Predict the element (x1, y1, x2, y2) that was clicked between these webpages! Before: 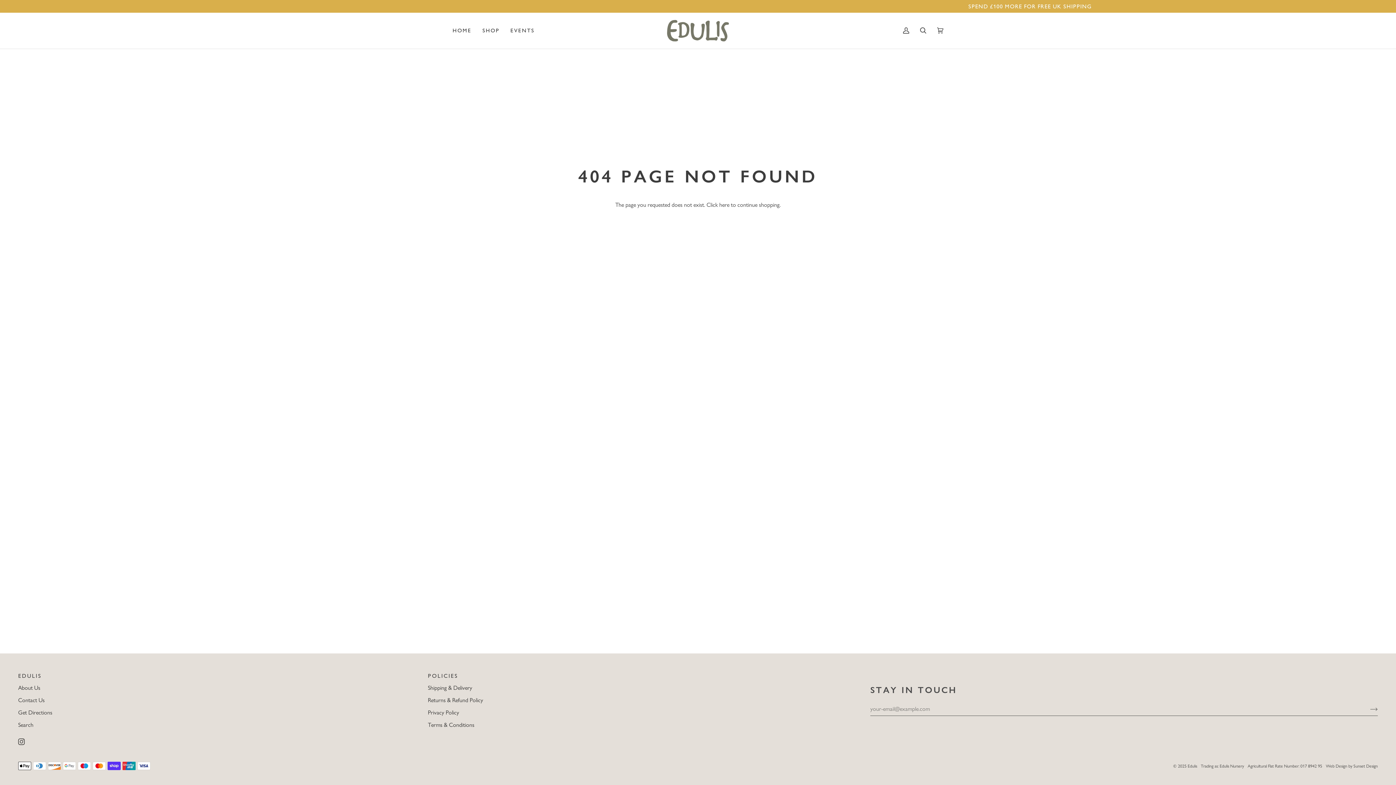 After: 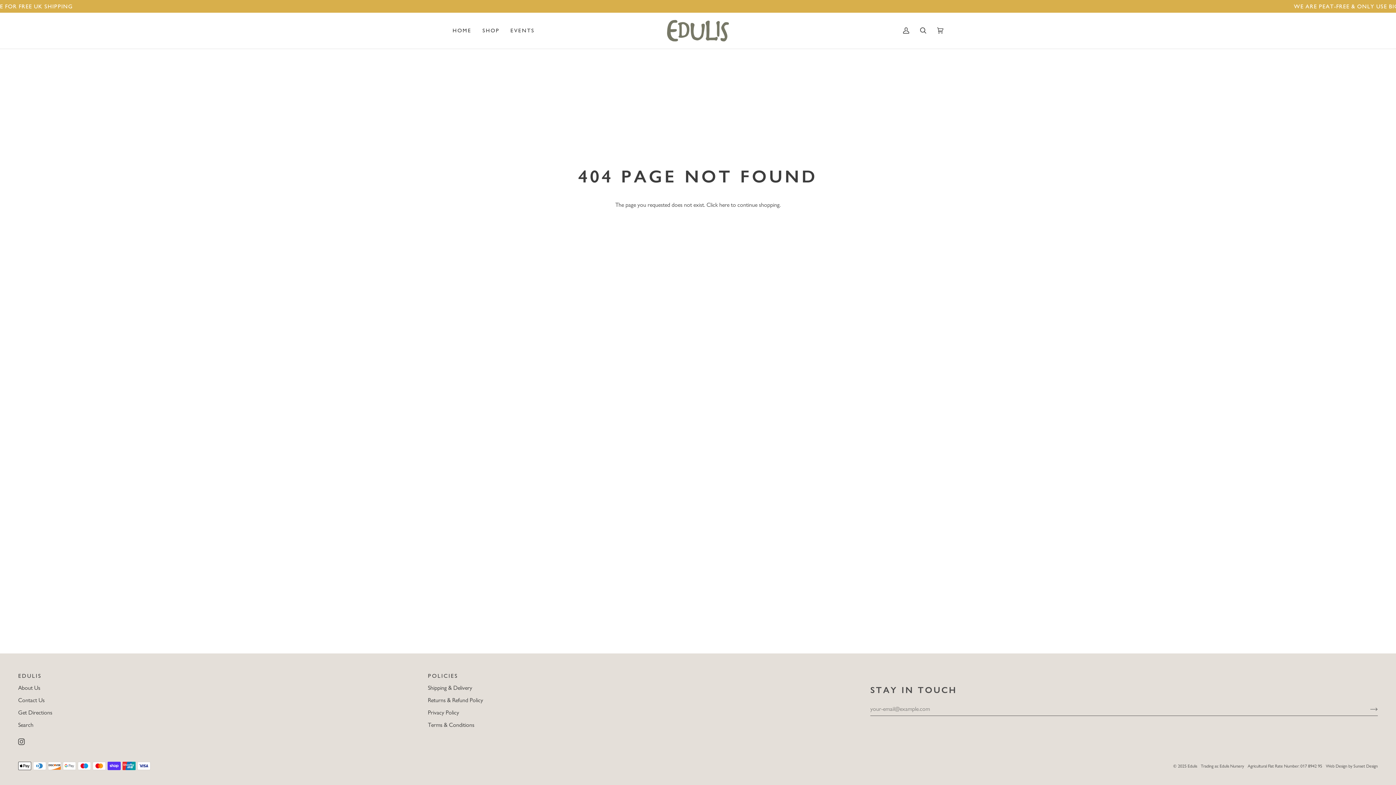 Action: label: Footer 2 bbox: (428, 672, 834, 684)